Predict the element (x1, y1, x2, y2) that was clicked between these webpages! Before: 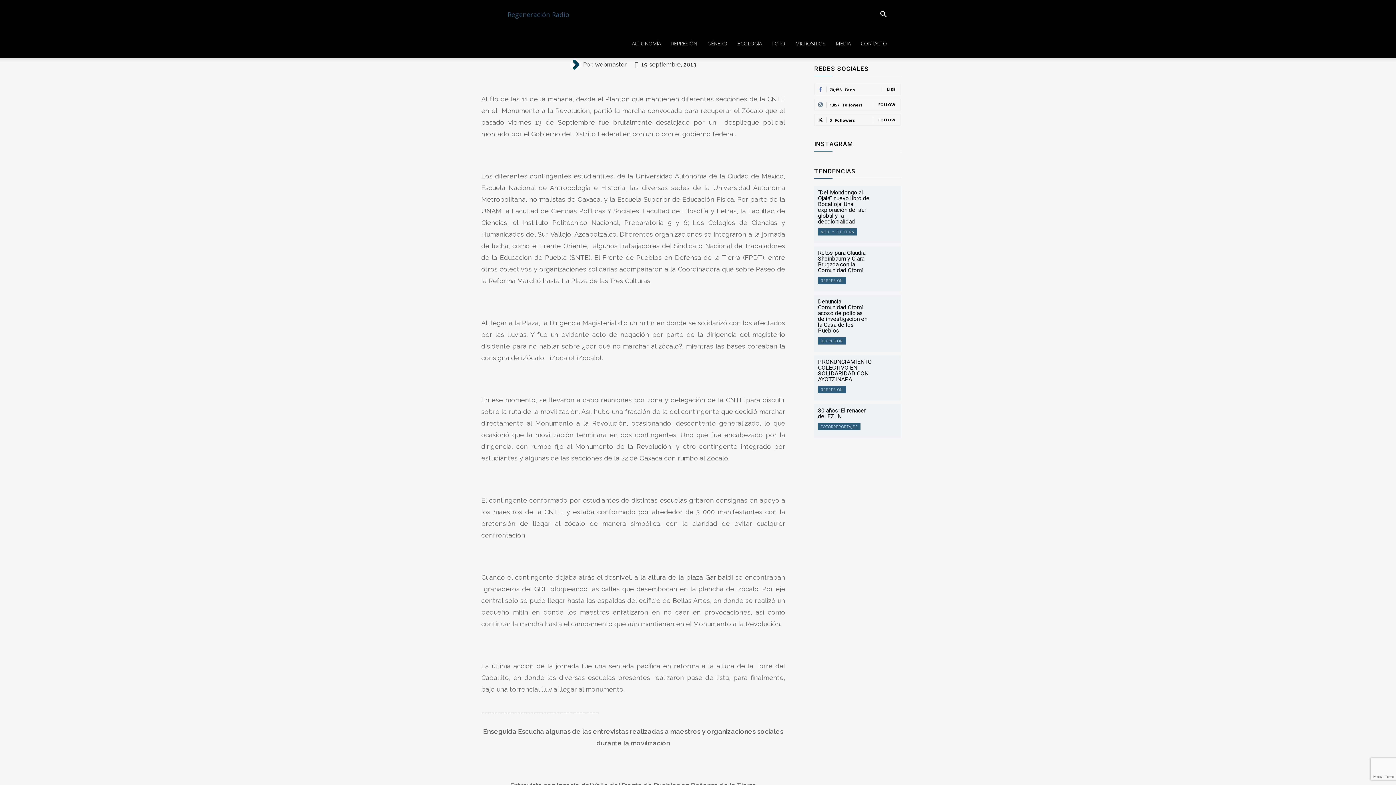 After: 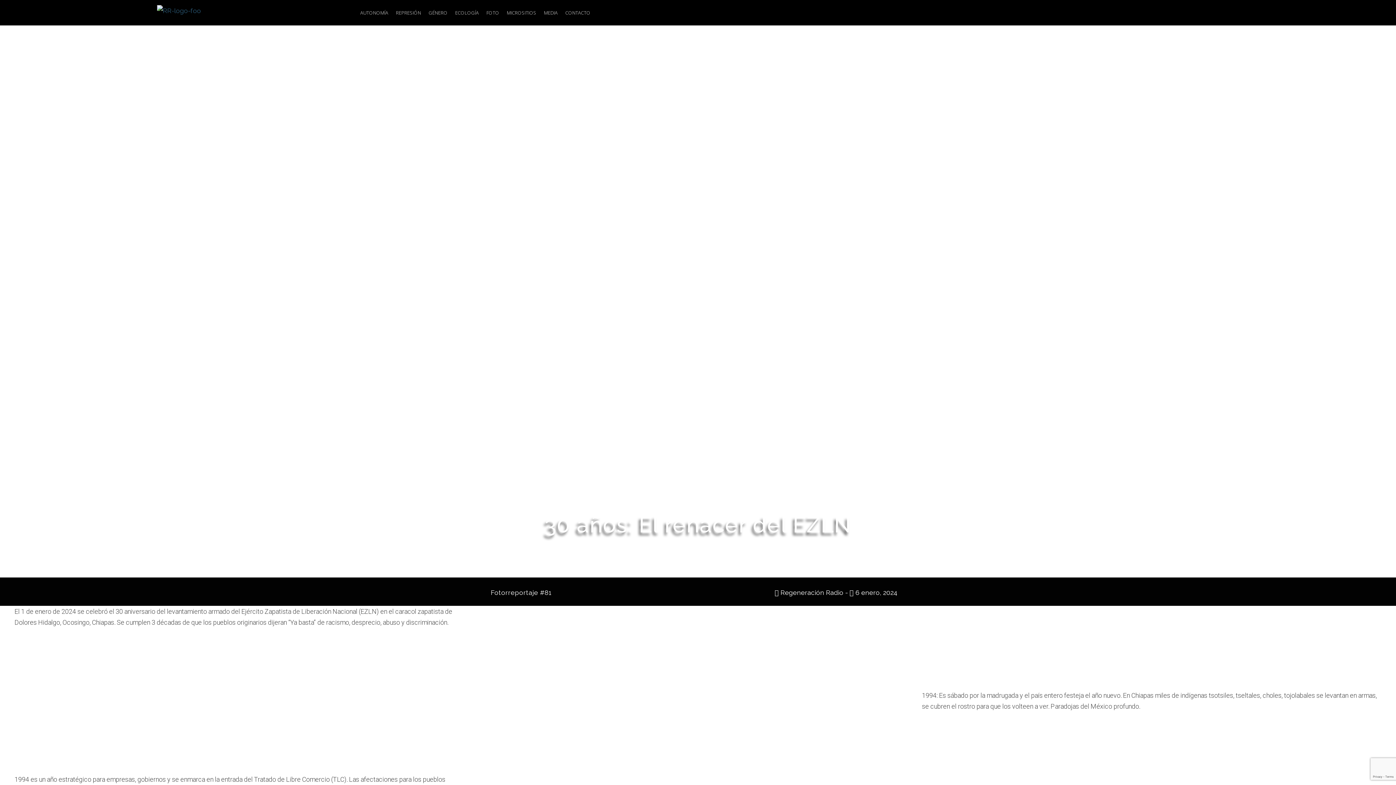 Action: bbox: (818, 407, 866, 420) label: 30 años: El renacer del EZLN